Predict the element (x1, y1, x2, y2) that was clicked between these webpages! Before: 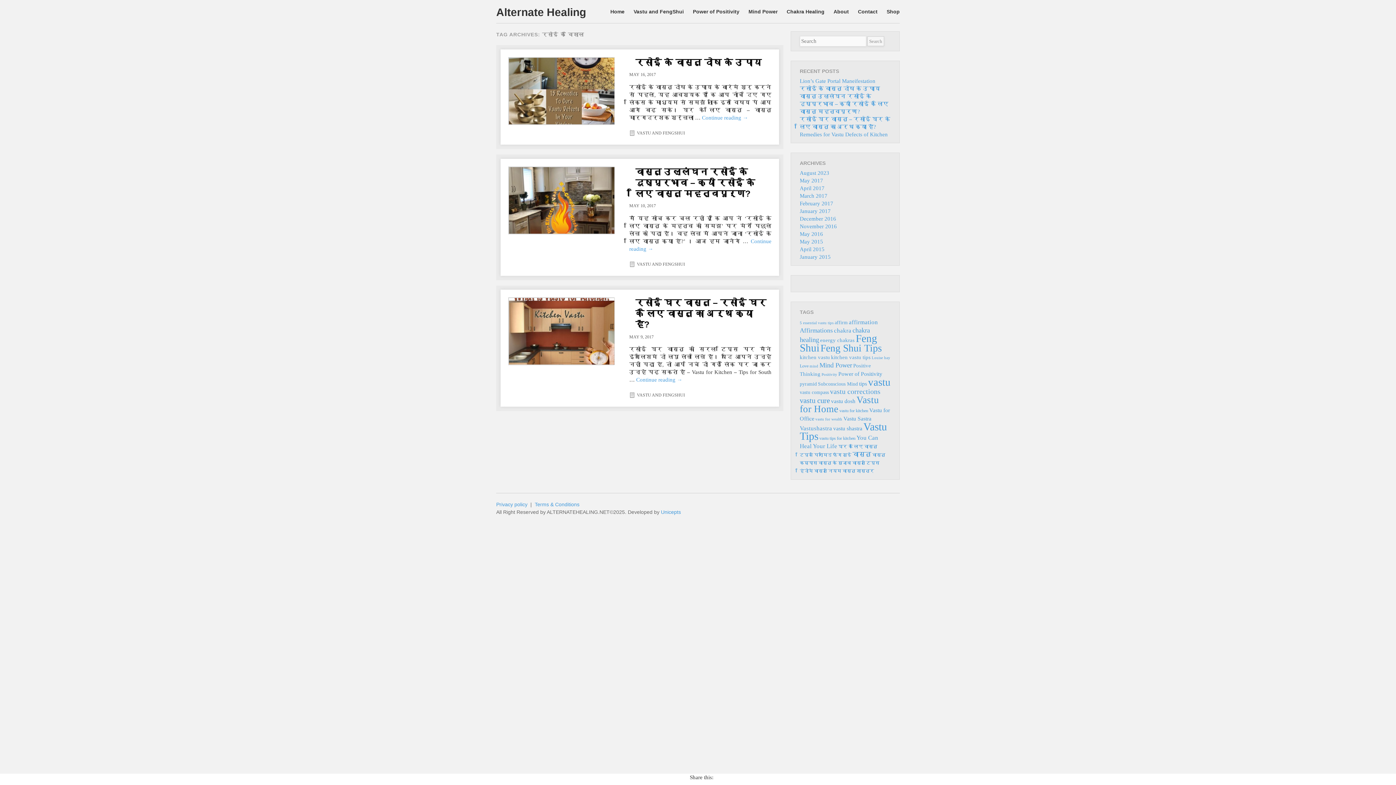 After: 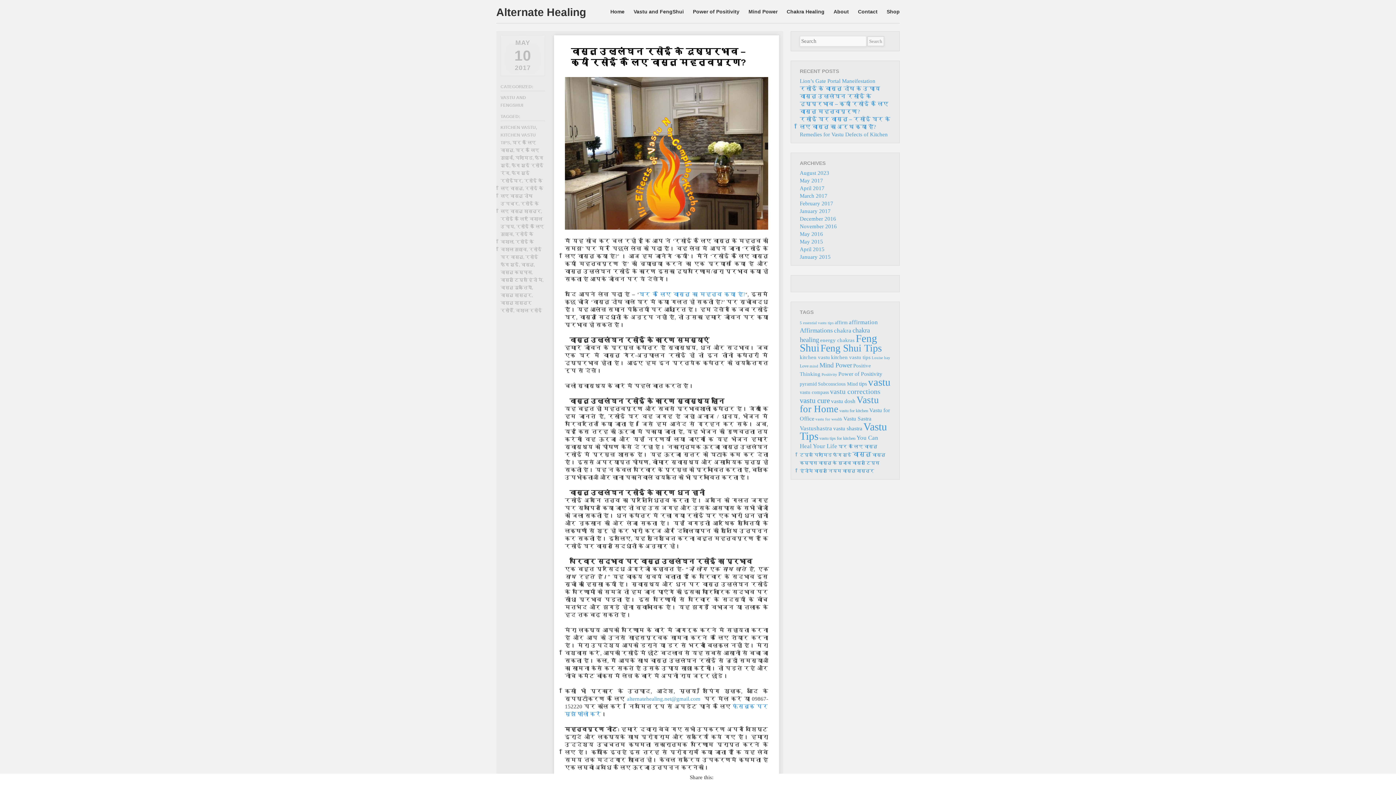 Action: label: वास्तु उल्लंघन रसोई के दुष्प्रभाव – क्यों रसोई के लिए वास्तु महत्वपूर्ण? bbox: (635, 166, 755, 198)